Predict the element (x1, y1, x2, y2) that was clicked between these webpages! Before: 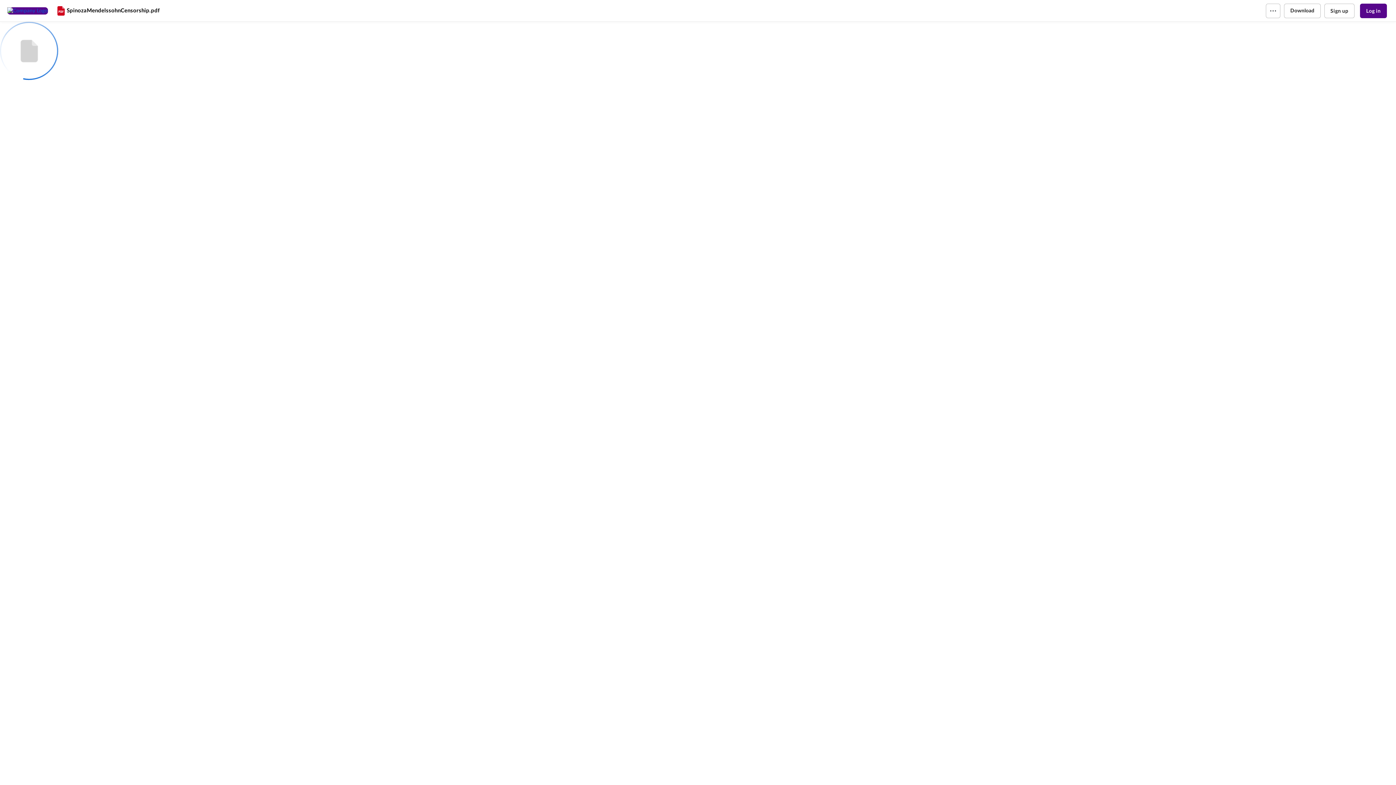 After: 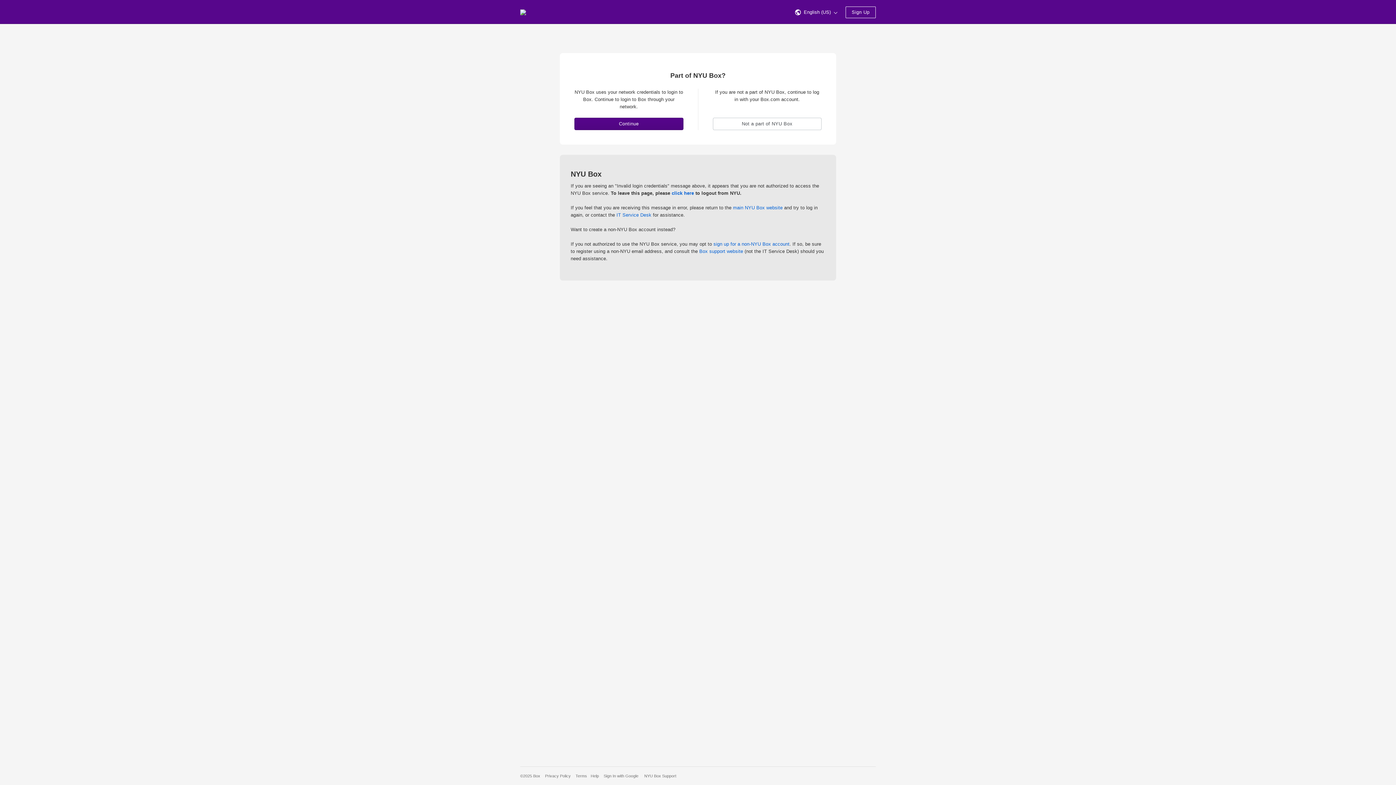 Action: label: Log in bbox: (1360, 3, 1387, 18)